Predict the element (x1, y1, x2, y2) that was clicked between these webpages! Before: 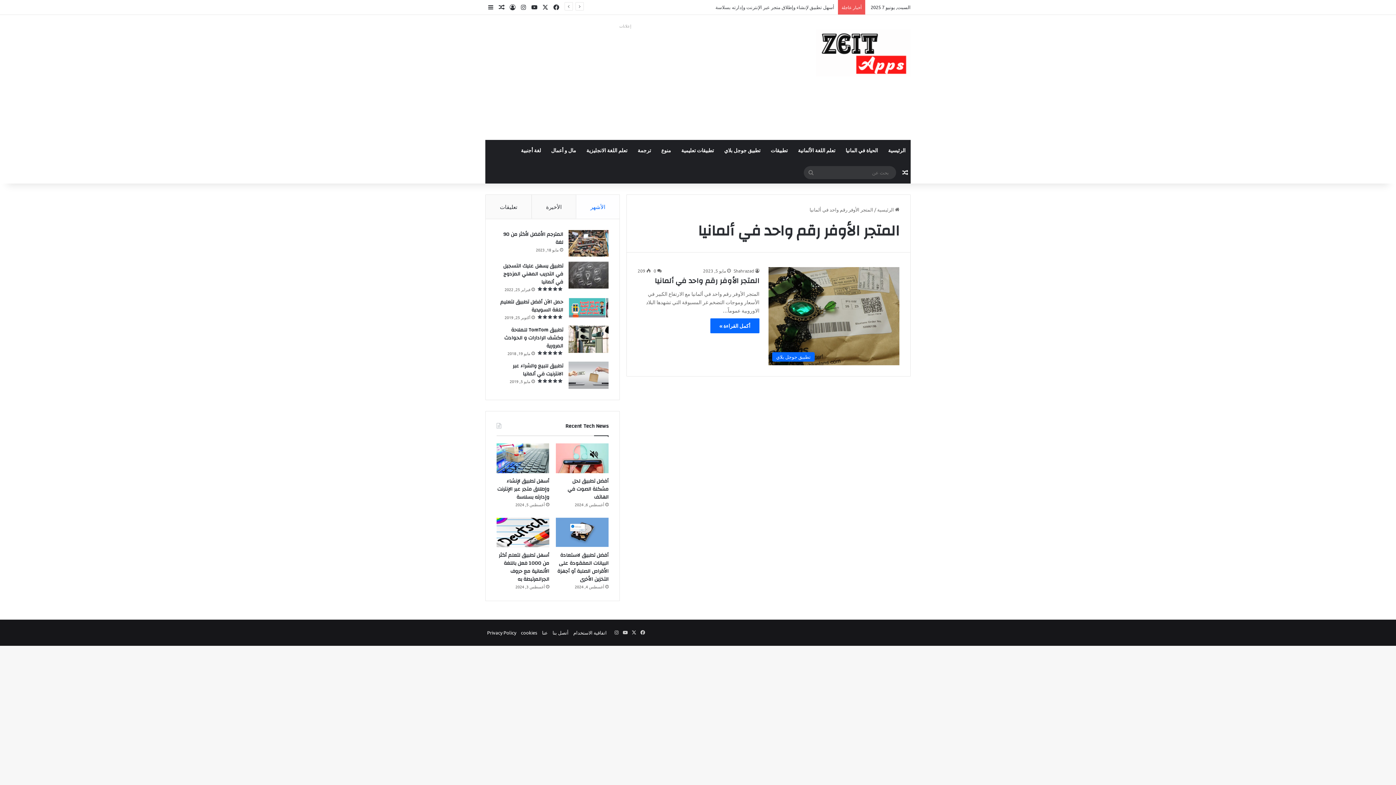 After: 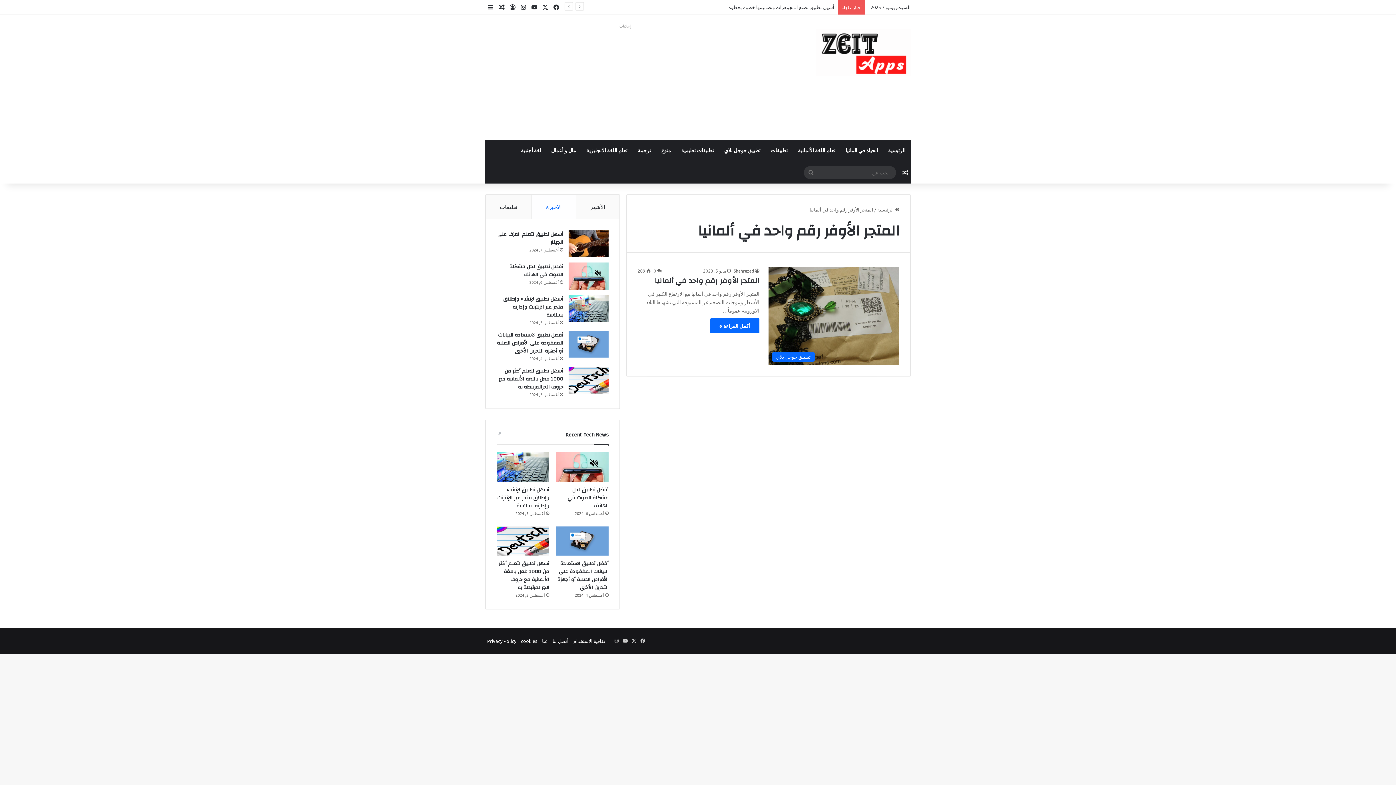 Action: label: الأخيرة bbox: (531, 194, 575, 218)